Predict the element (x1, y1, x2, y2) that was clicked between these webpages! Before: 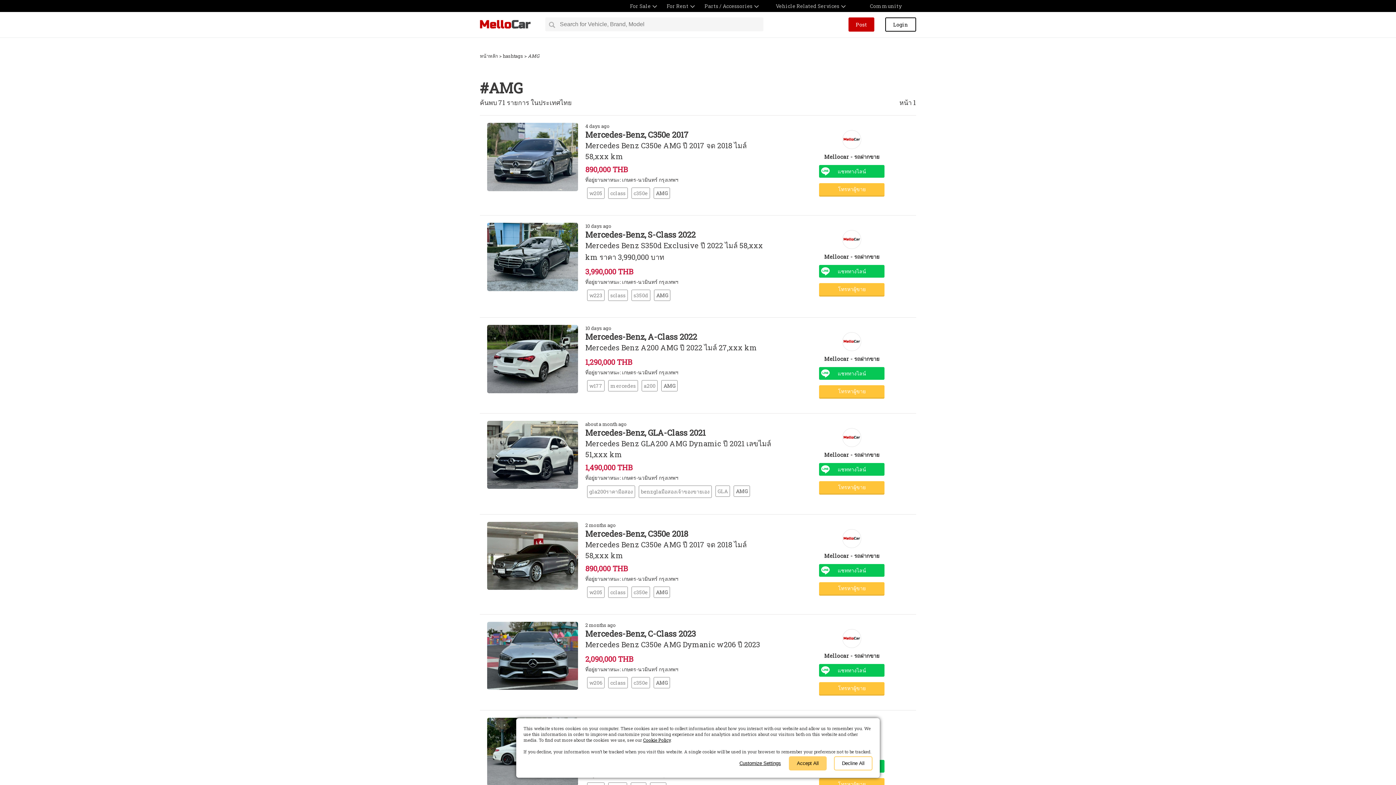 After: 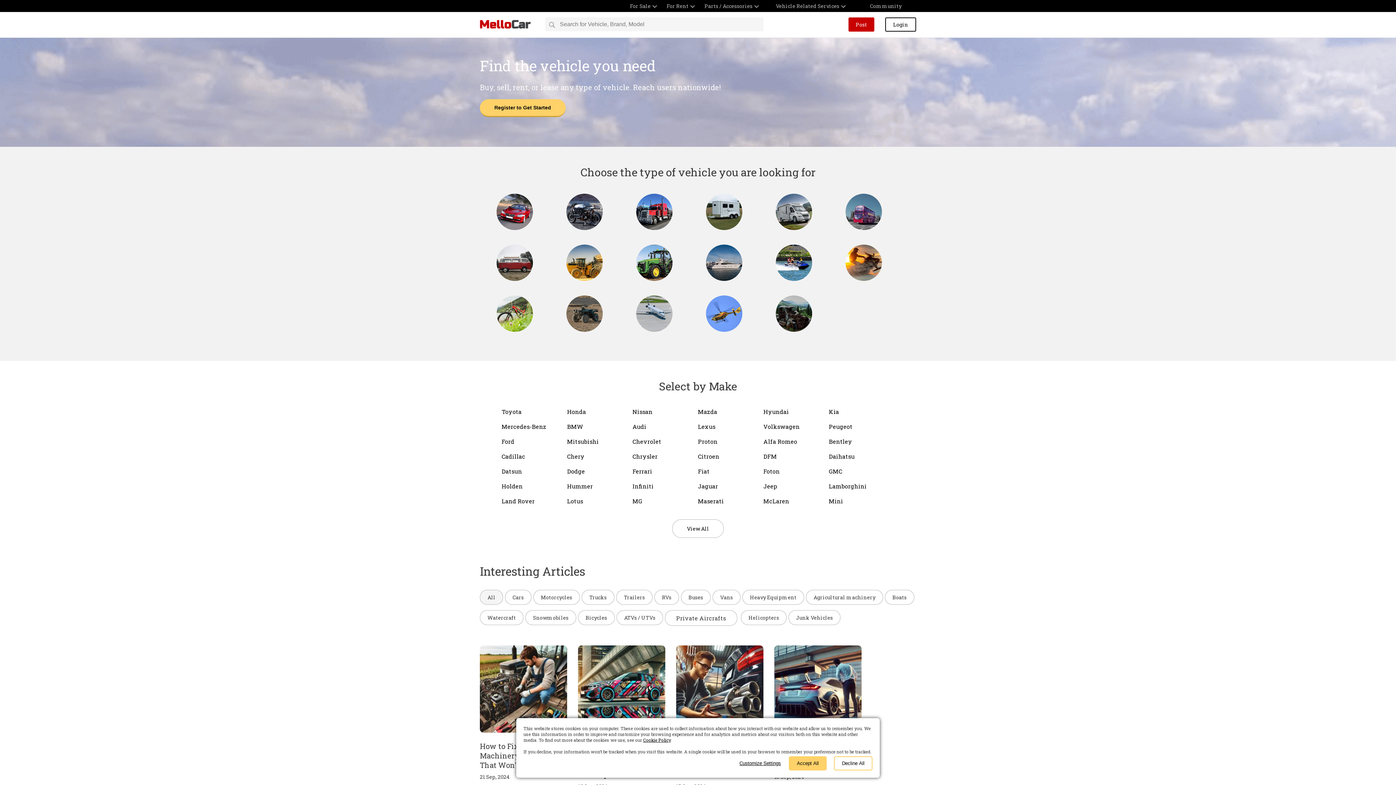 Action: label: หน้าหลัก bbox: (480, 52, 498, 59)